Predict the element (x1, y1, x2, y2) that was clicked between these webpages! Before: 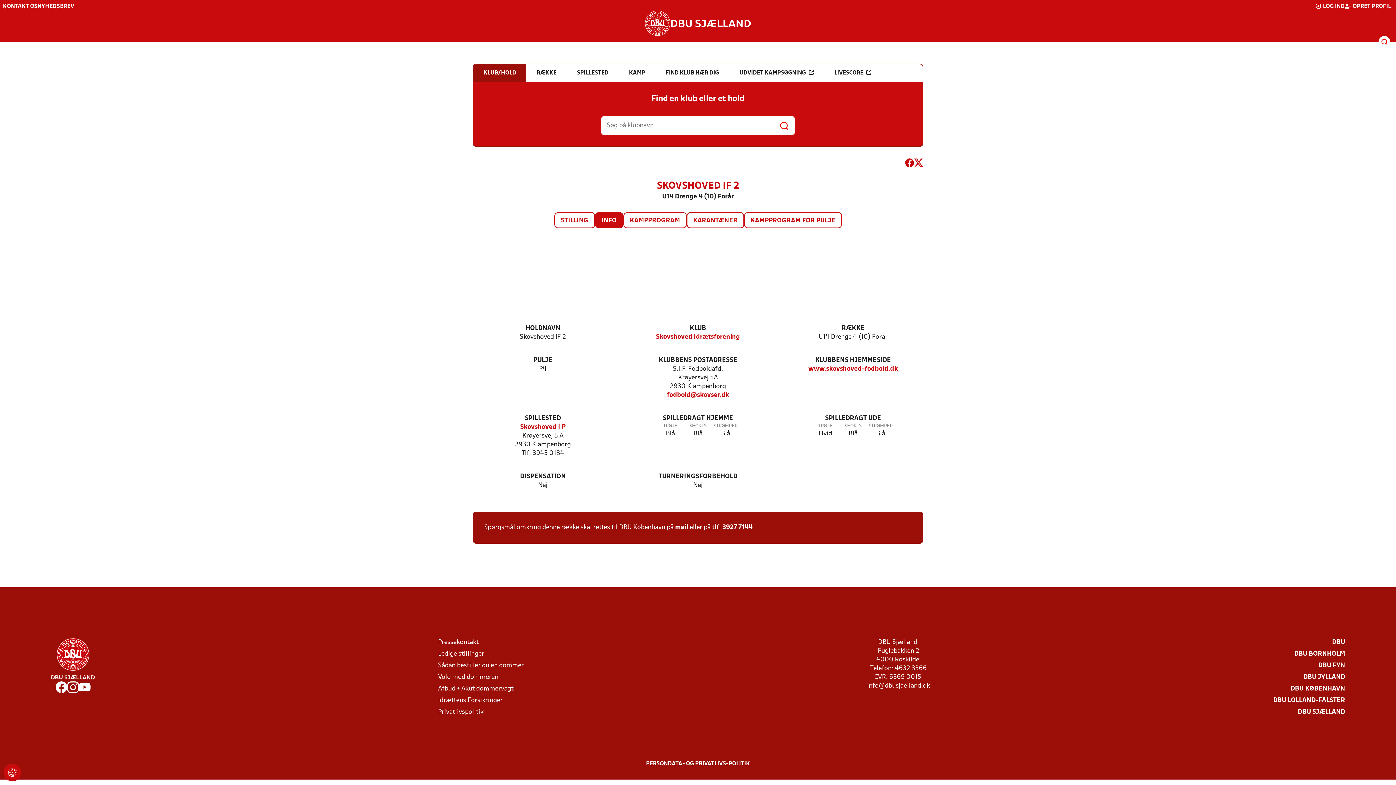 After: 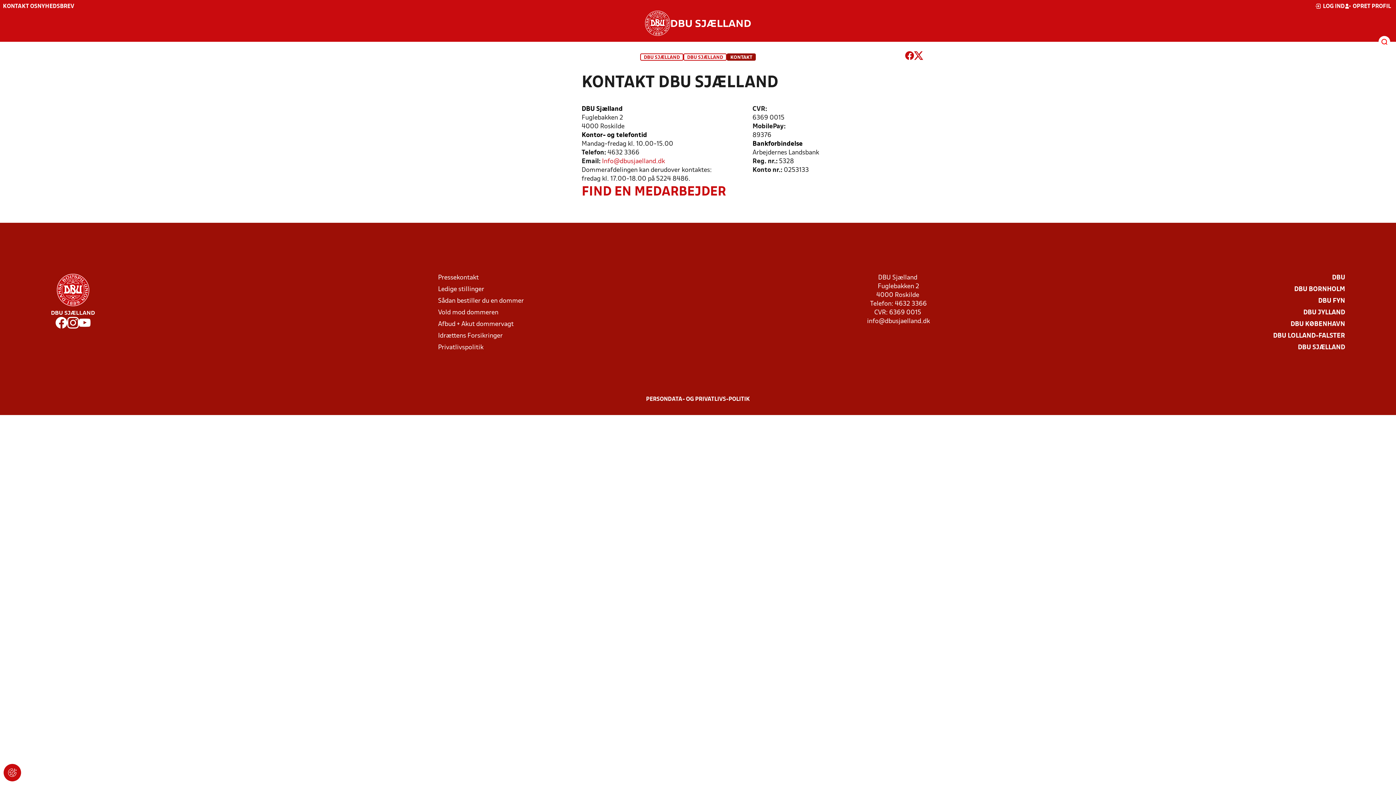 Action: label: KONTAKT OS bbox: (2, 4, 37, 9)